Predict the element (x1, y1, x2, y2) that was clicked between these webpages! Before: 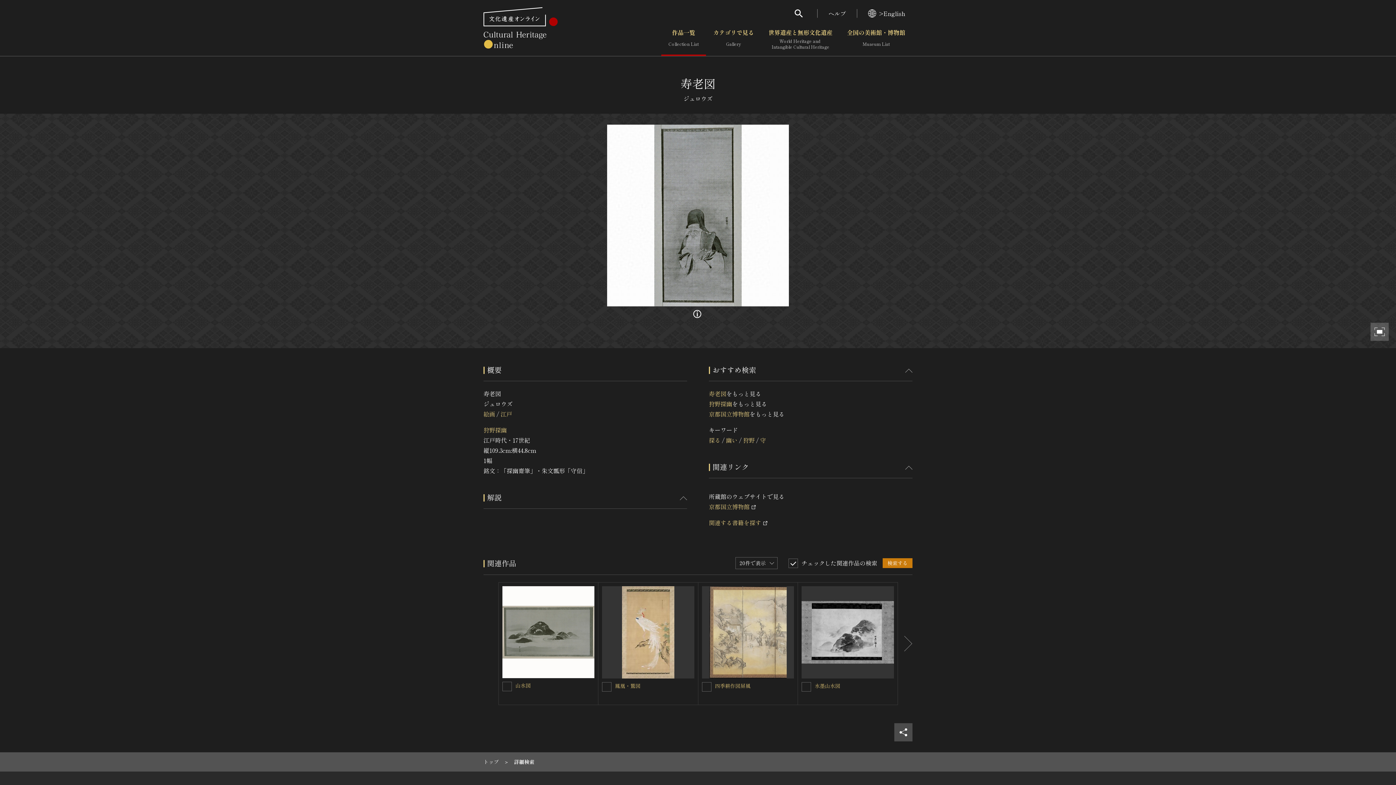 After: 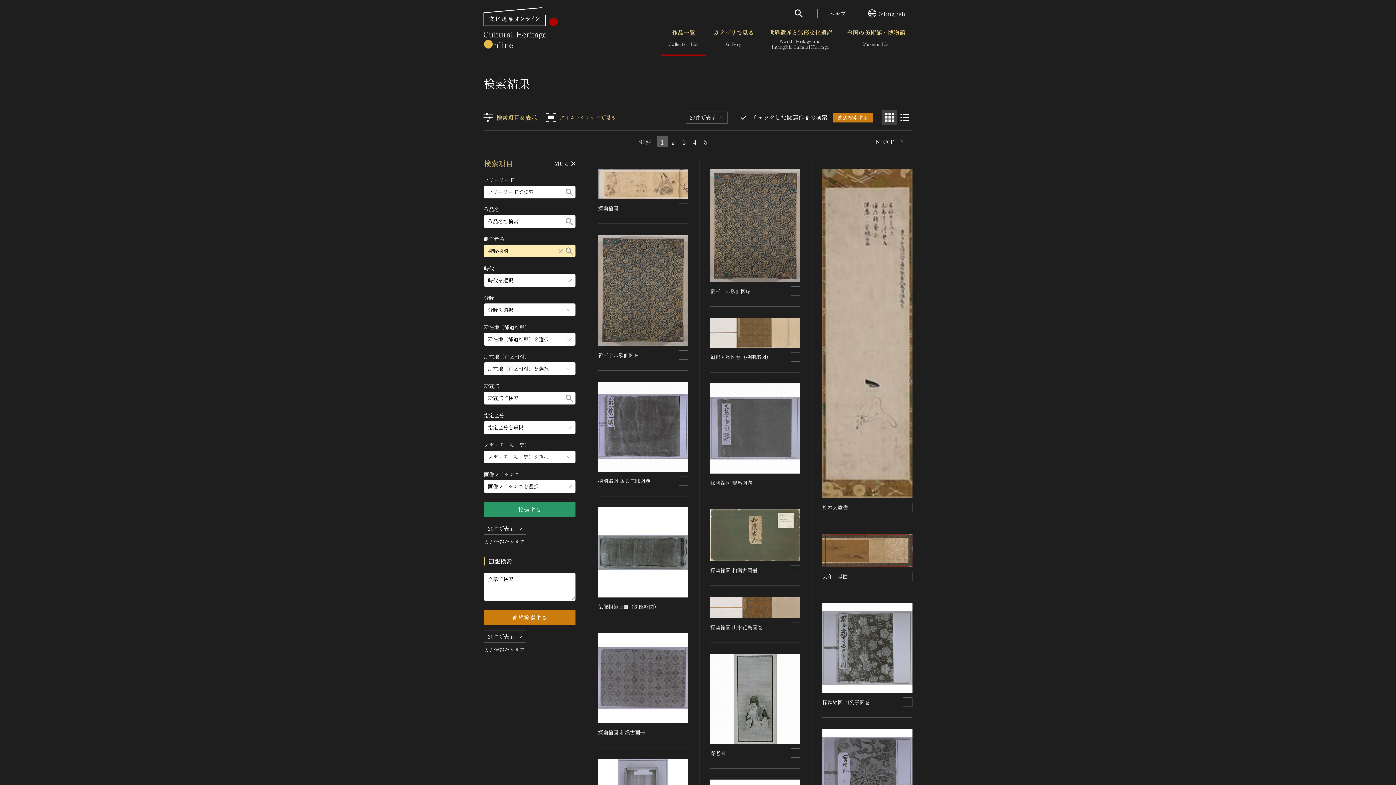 Action: label: 狩野探幽 bbox: (709, 399, 732, 408)